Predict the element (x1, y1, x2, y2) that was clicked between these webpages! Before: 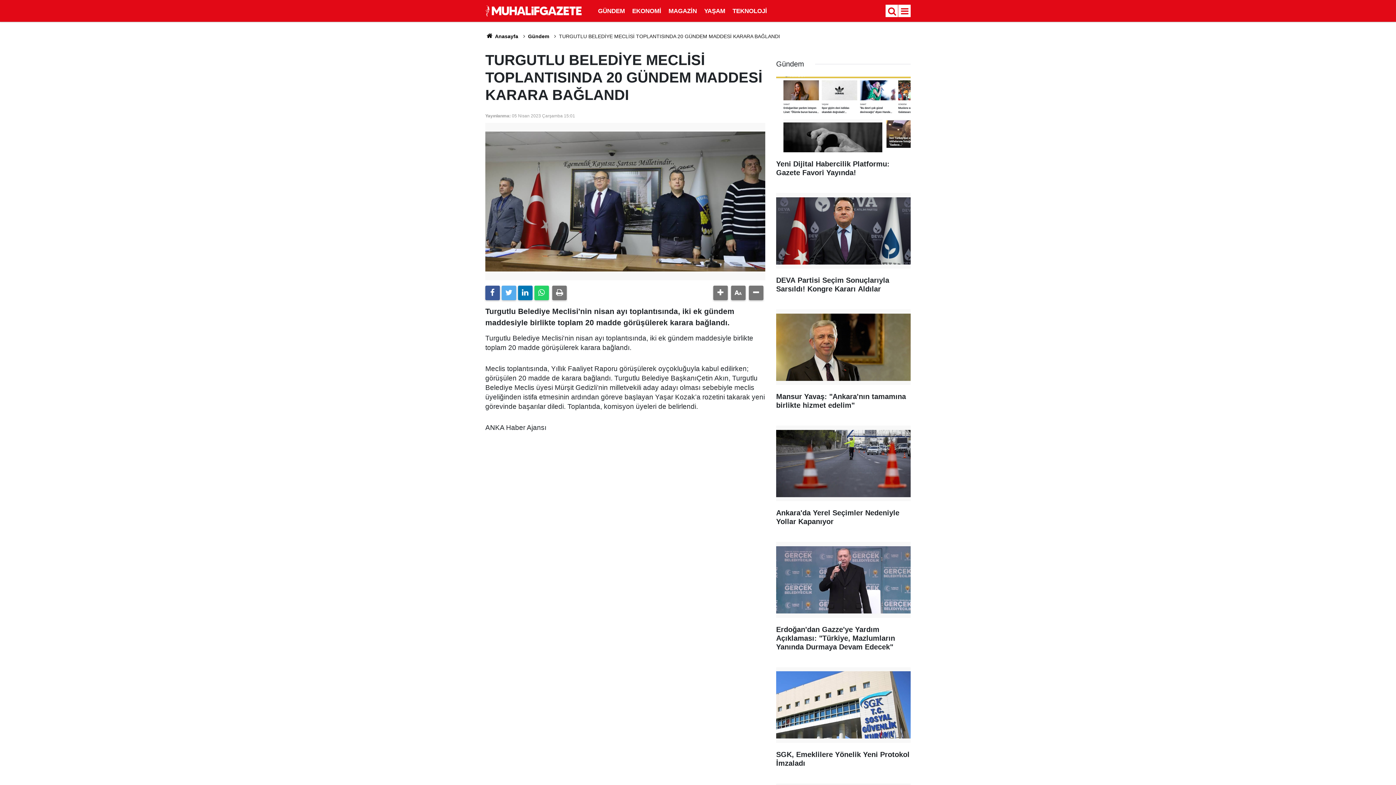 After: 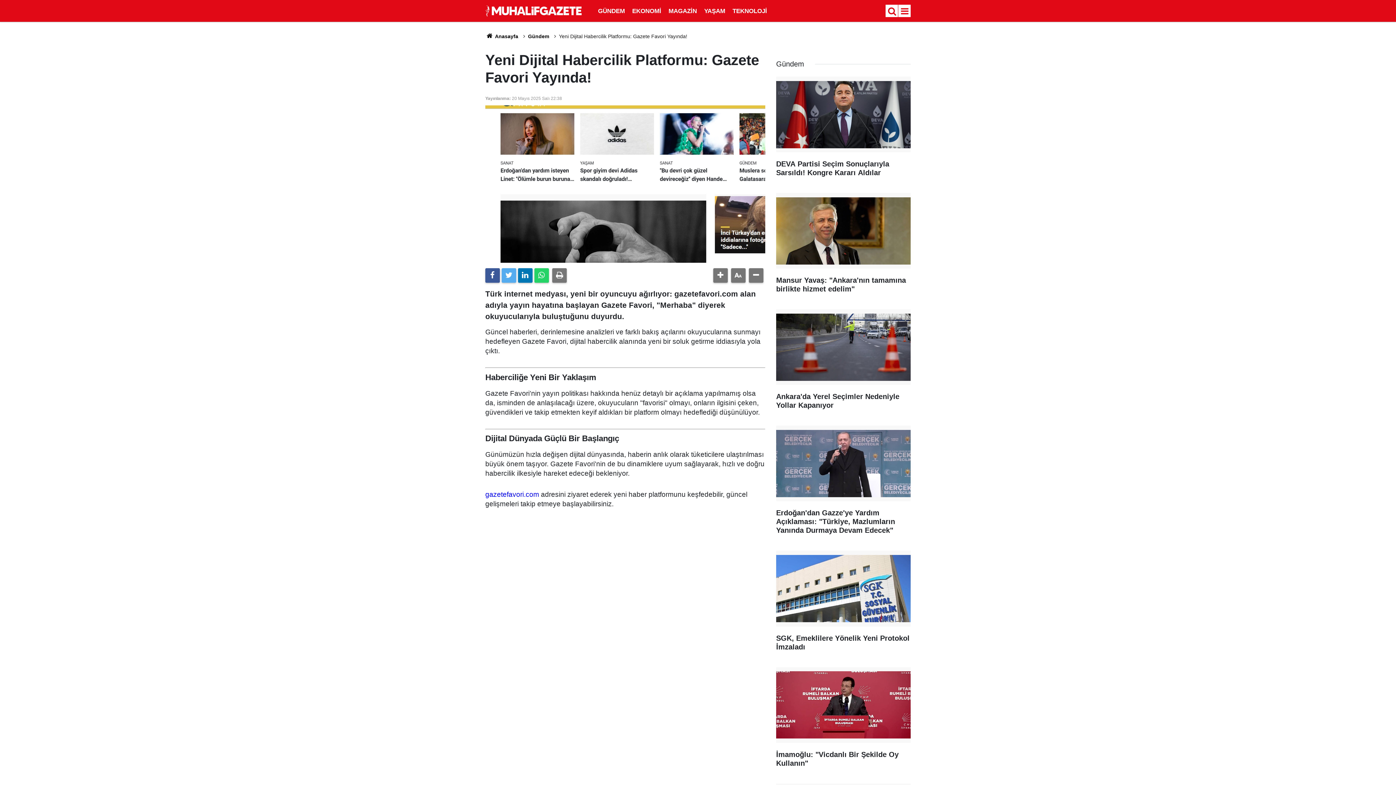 Action: bbox: (776, 76, 910, 184) label: Yeni Dijital Habercilik Platformu: Gazete Favori Yayında!